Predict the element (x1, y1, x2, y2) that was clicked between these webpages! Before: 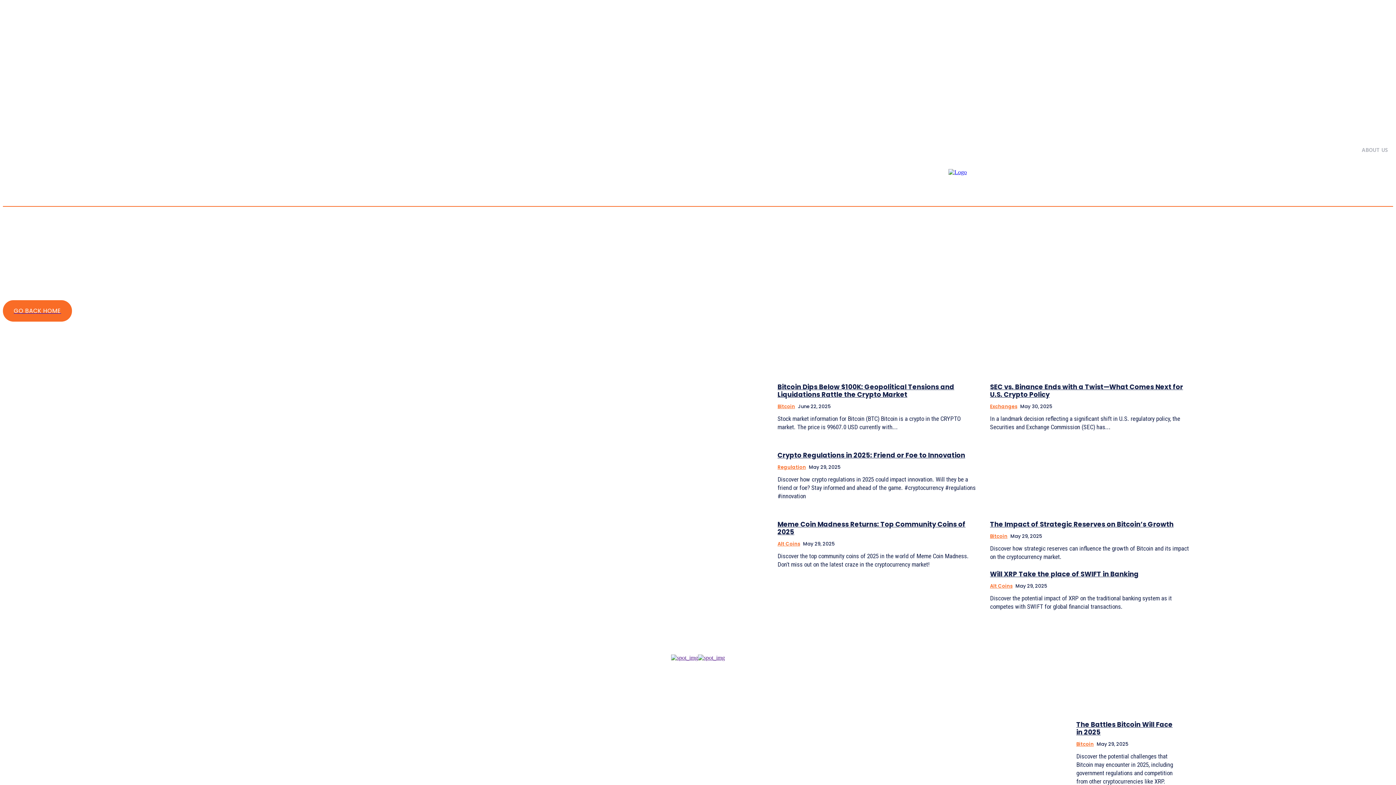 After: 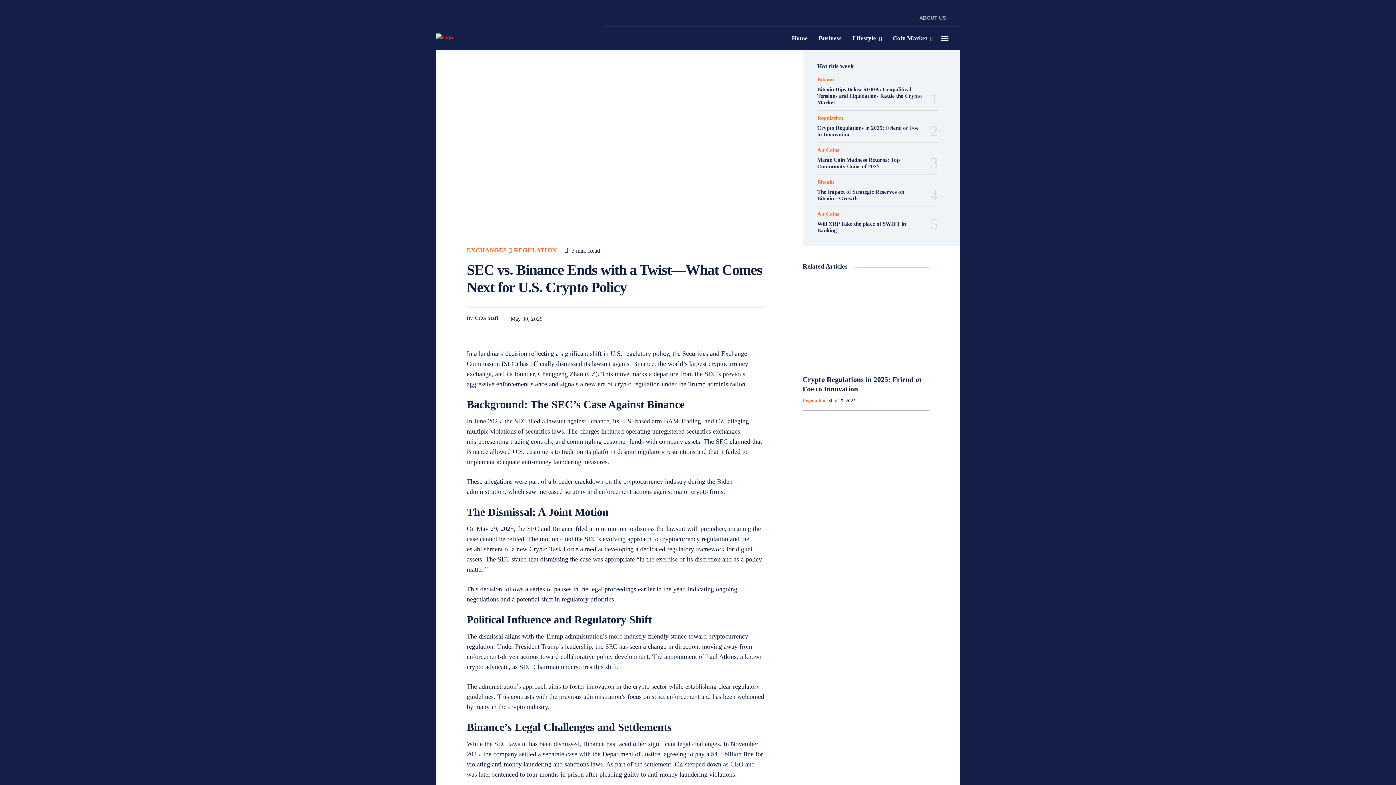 Action: label: SEC vs. Binance Ends with a Twist—What Comes Next for U.S. Crypto Policy bbox: (990, 382, 1183, 399)